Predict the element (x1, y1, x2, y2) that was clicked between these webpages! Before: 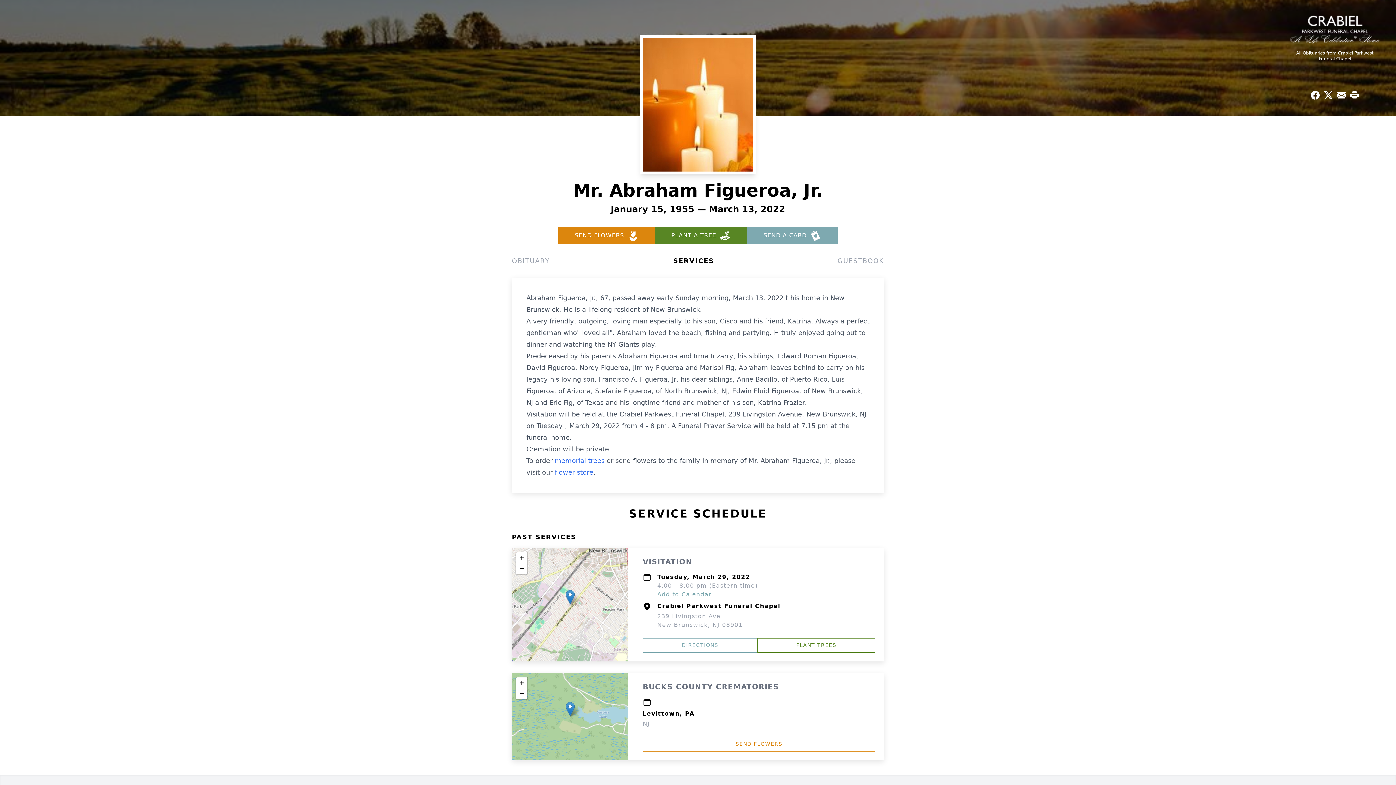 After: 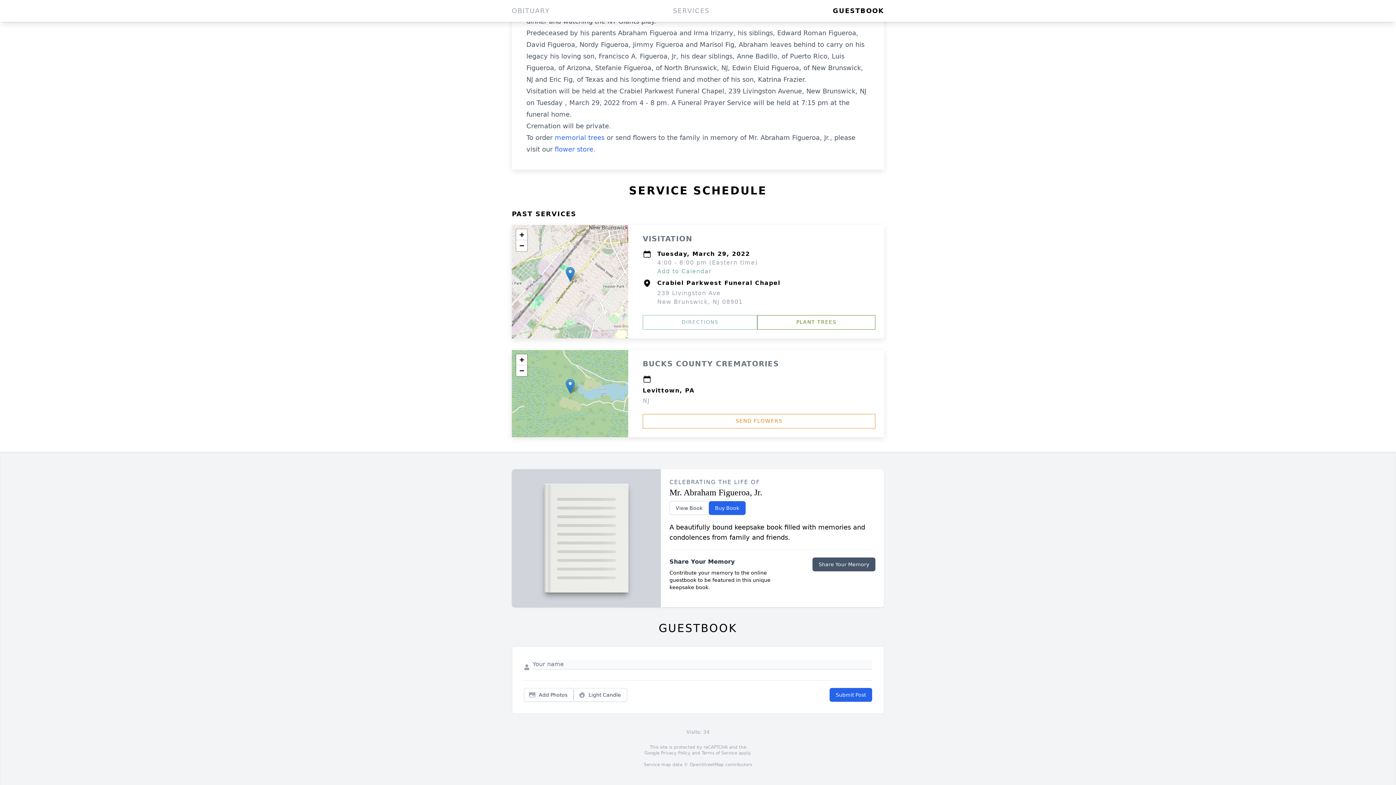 Action: label: SERVICES bbox: (673, 256, 714, 266)